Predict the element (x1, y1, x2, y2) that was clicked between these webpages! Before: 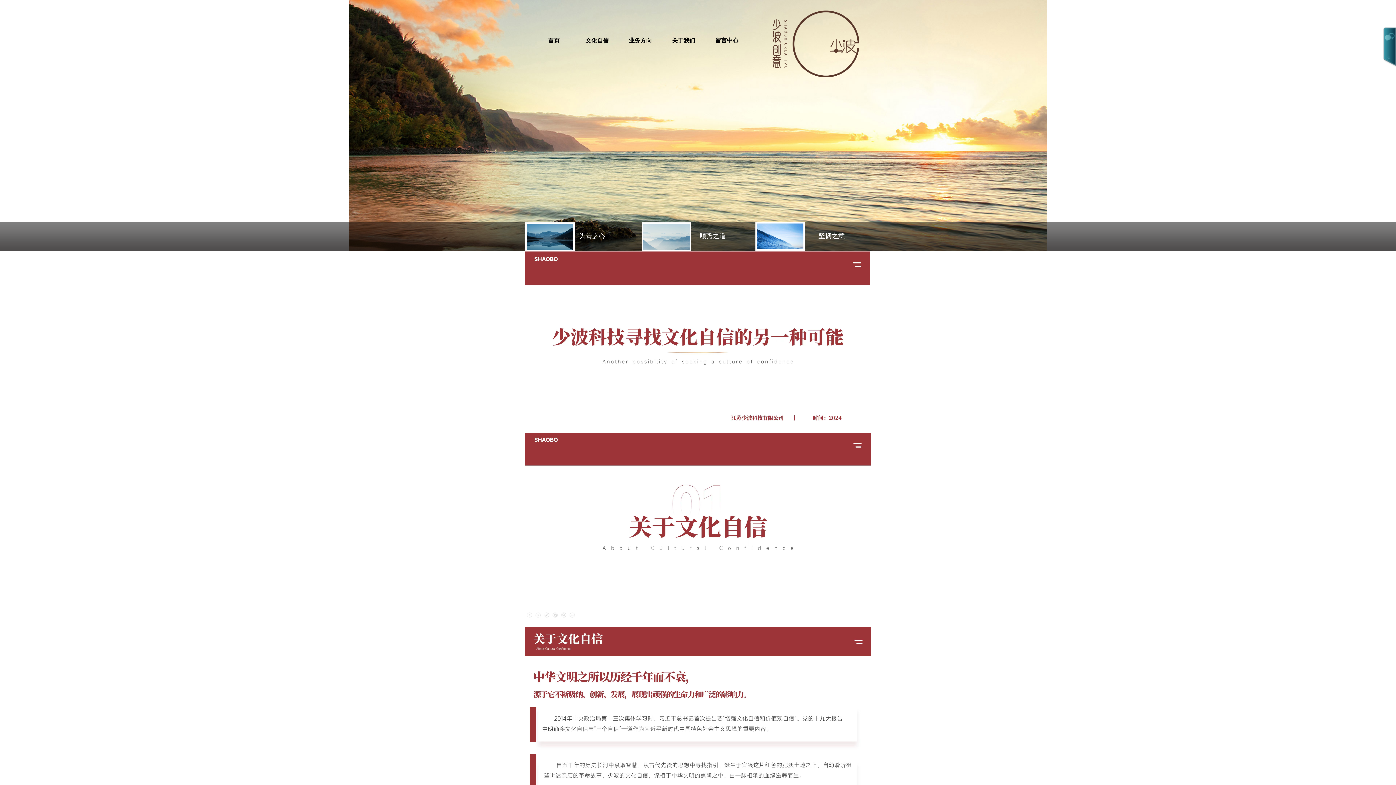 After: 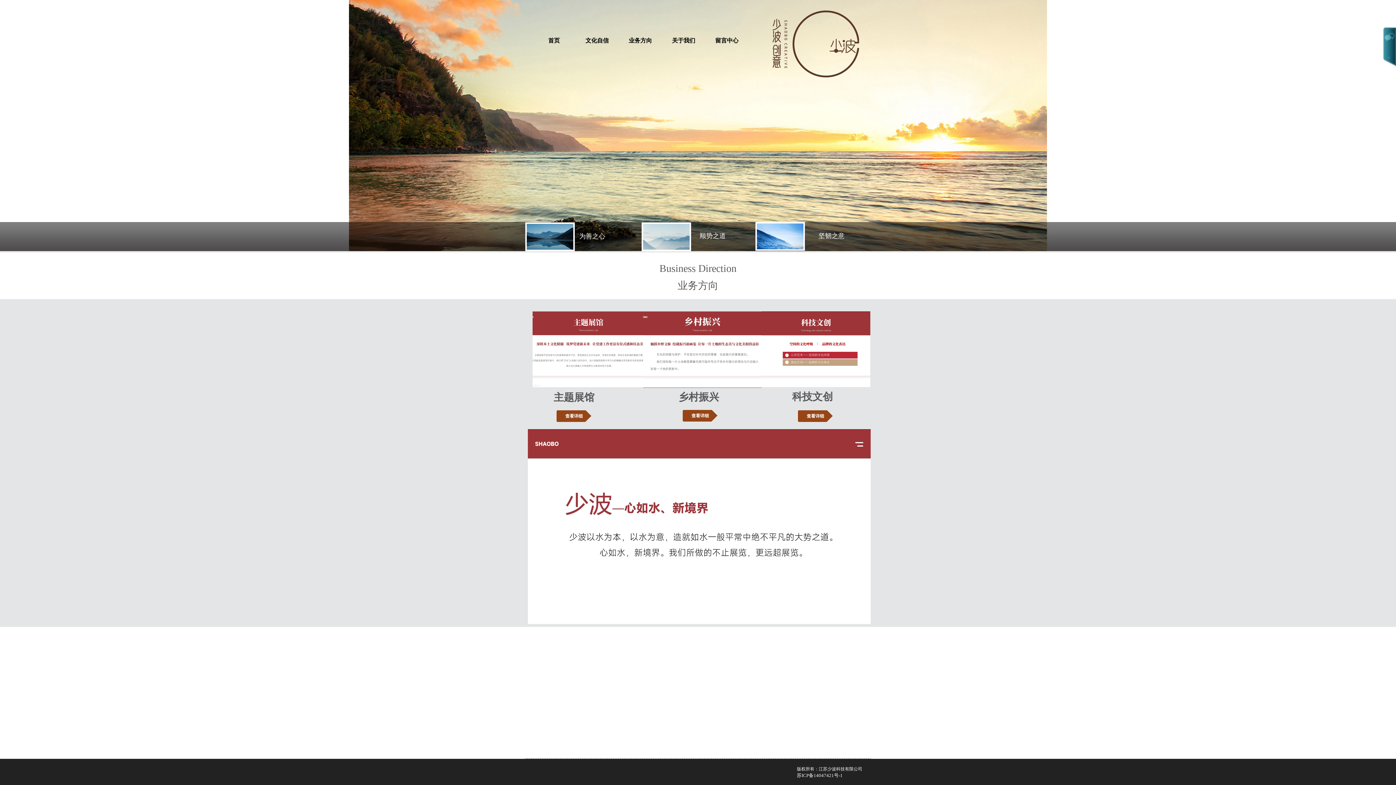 Action: label: 业务方向 bbox: (618, 31, 662, 49)